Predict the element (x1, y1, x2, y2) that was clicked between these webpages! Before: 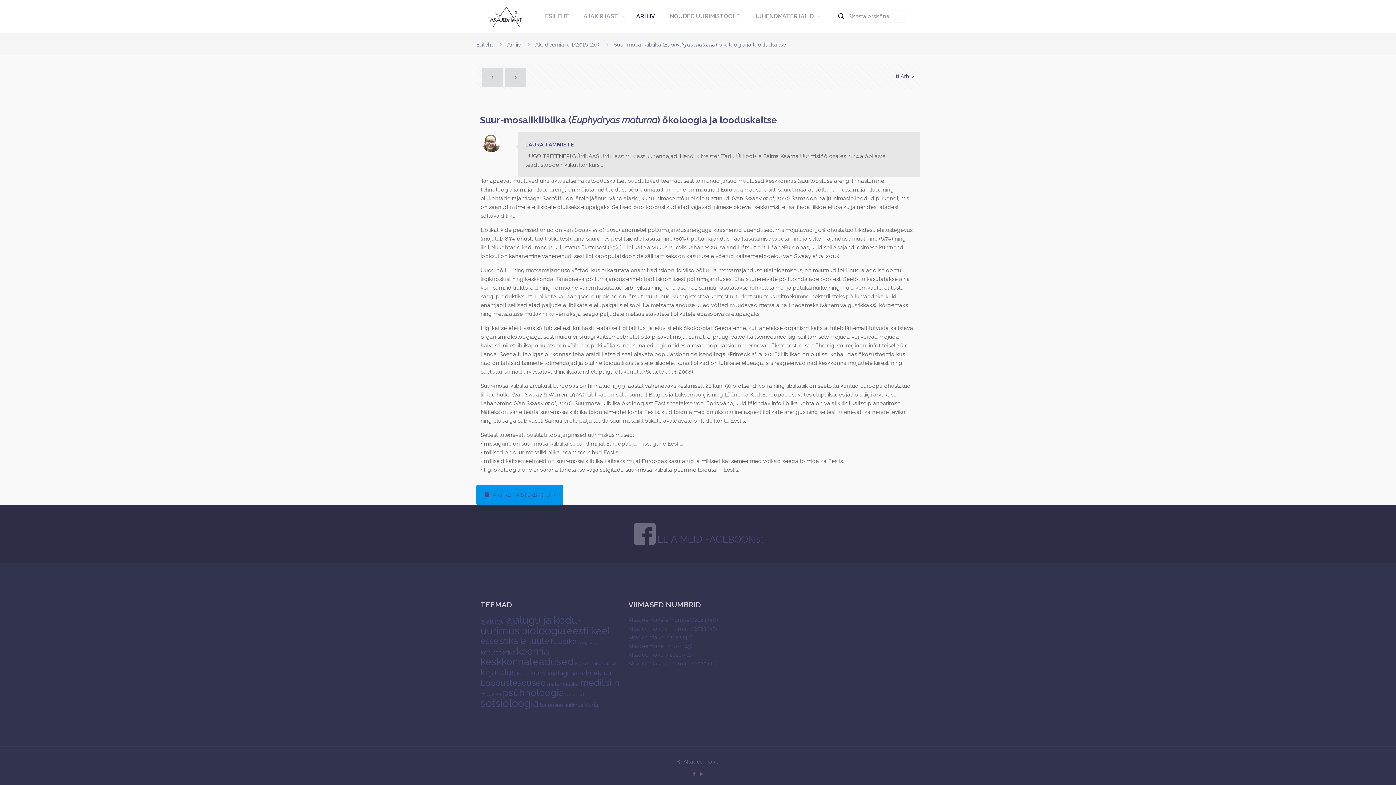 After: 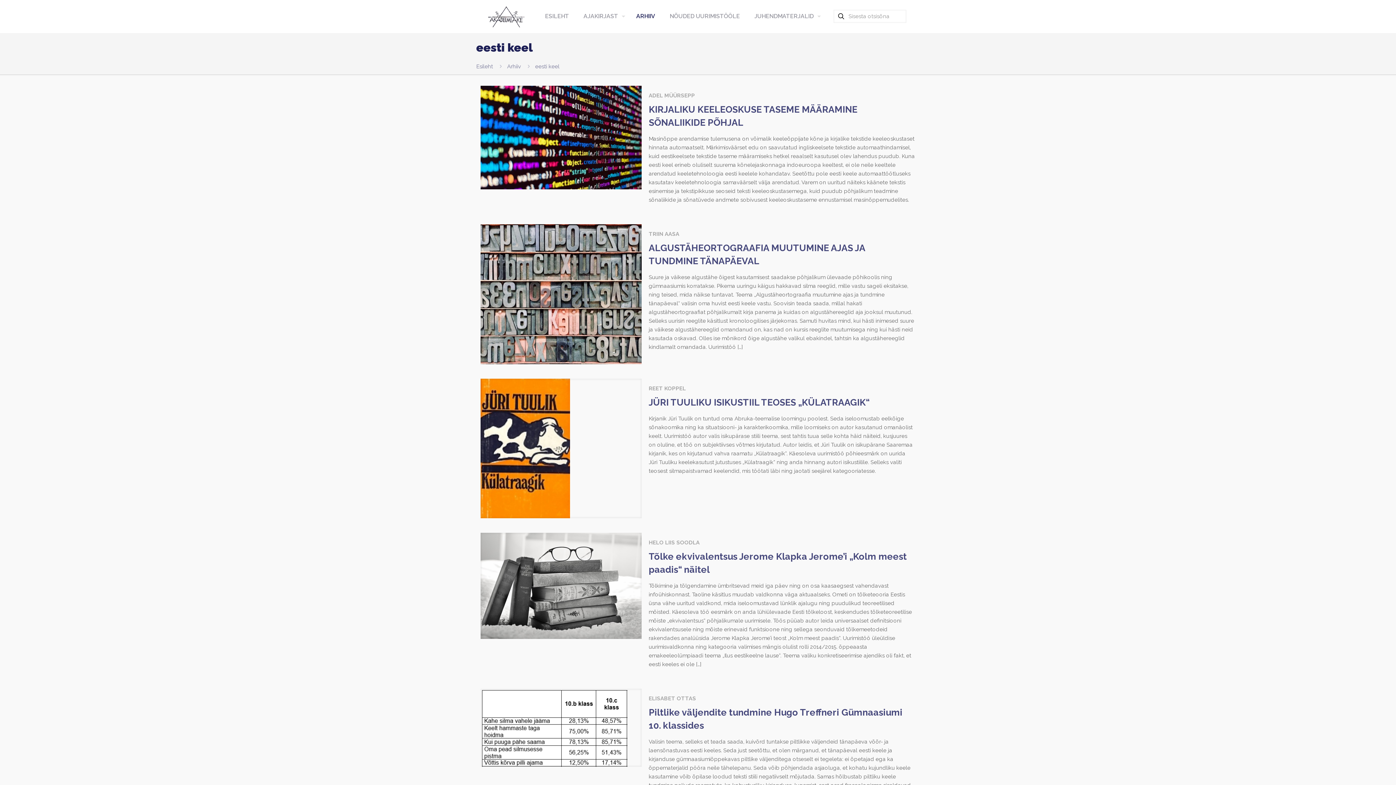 Action: label: eesti keel (28 items) bbox: (566, 625, 610, 636)